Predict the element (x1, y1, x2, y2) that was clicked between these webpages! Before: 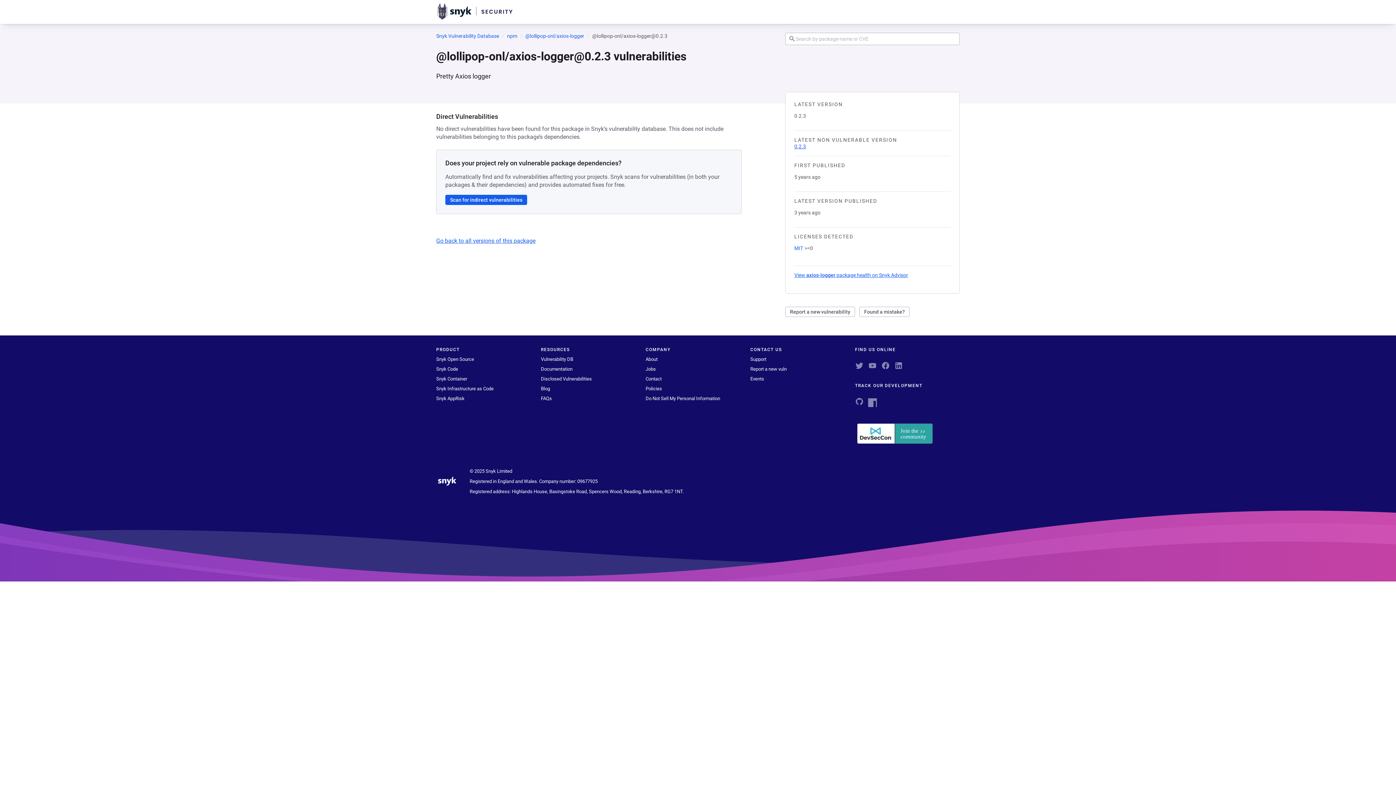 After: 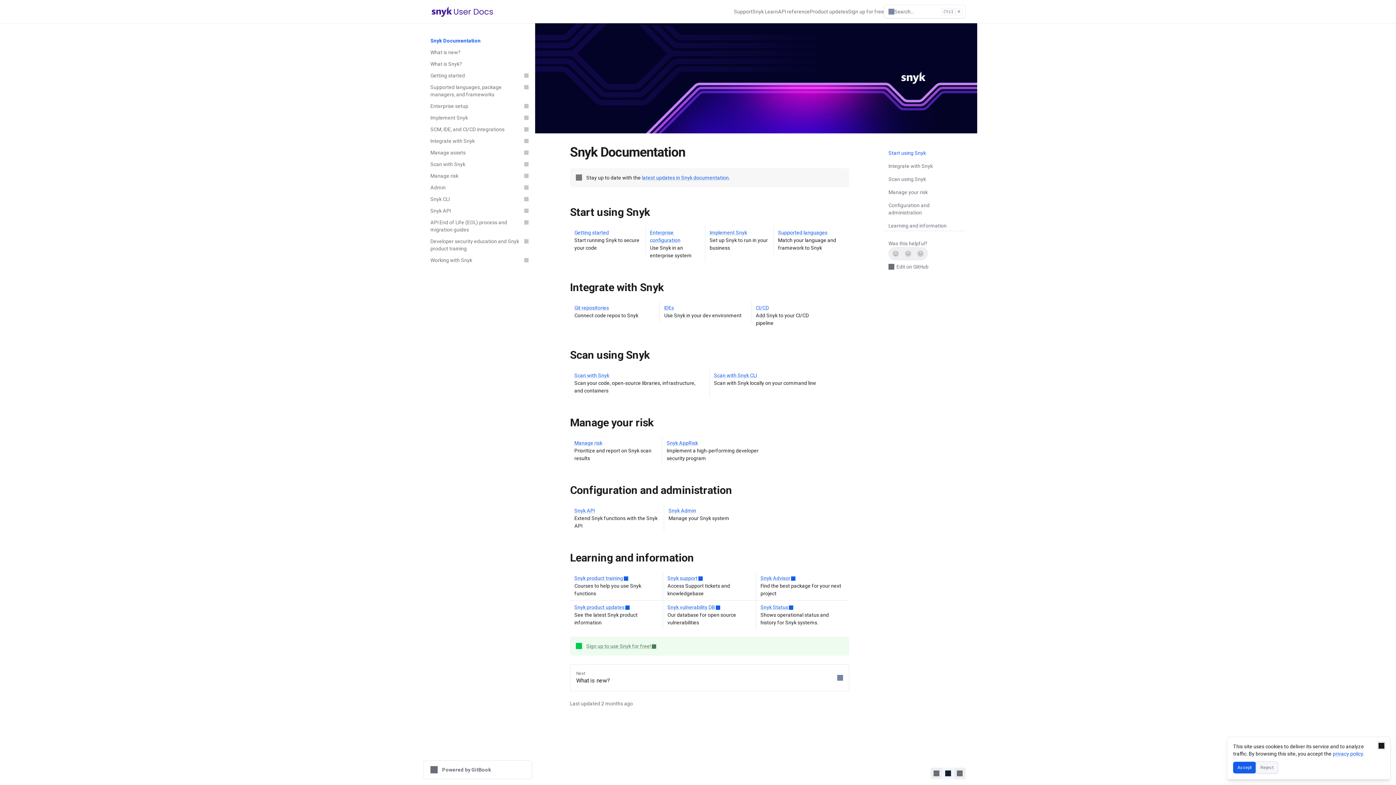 Action: bbox: (541, 366, 572, 372) label: Documentation